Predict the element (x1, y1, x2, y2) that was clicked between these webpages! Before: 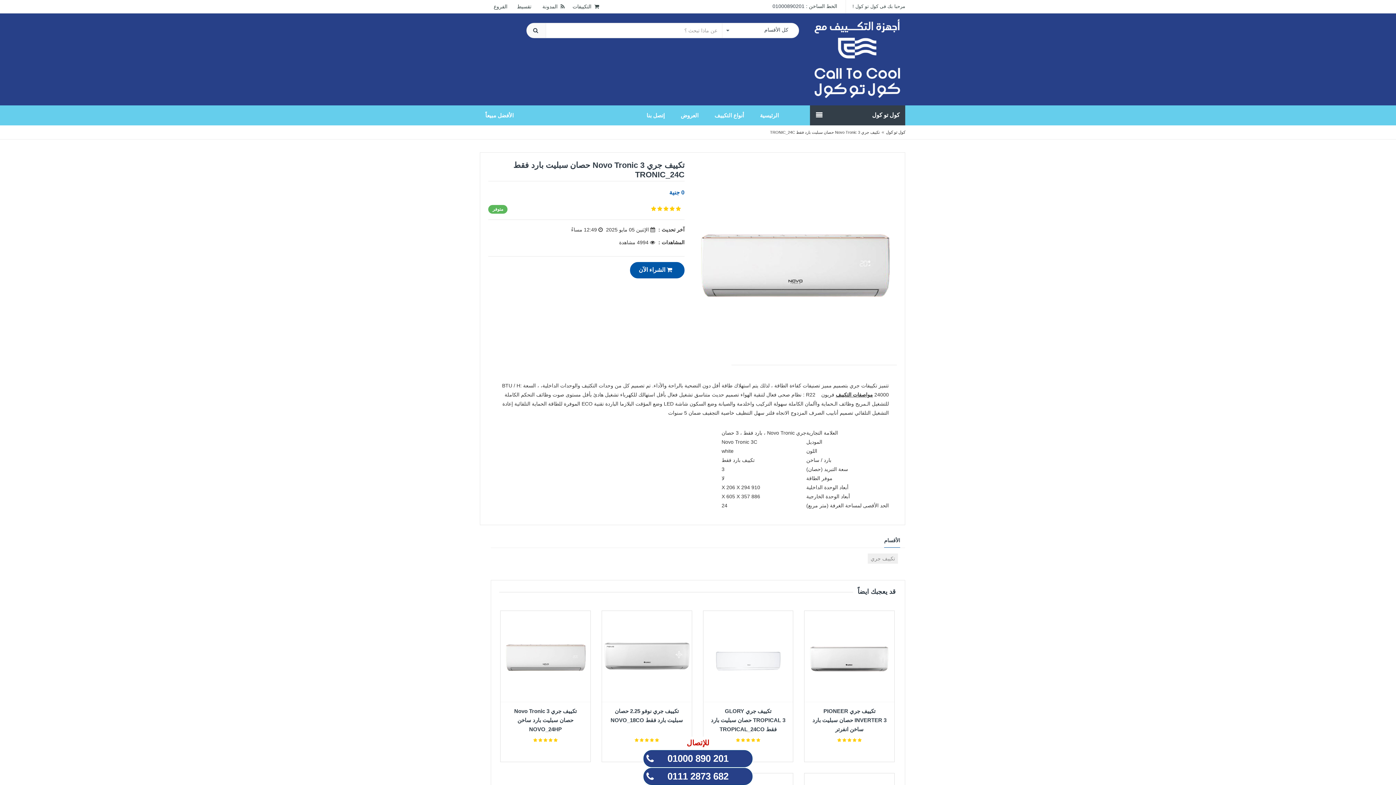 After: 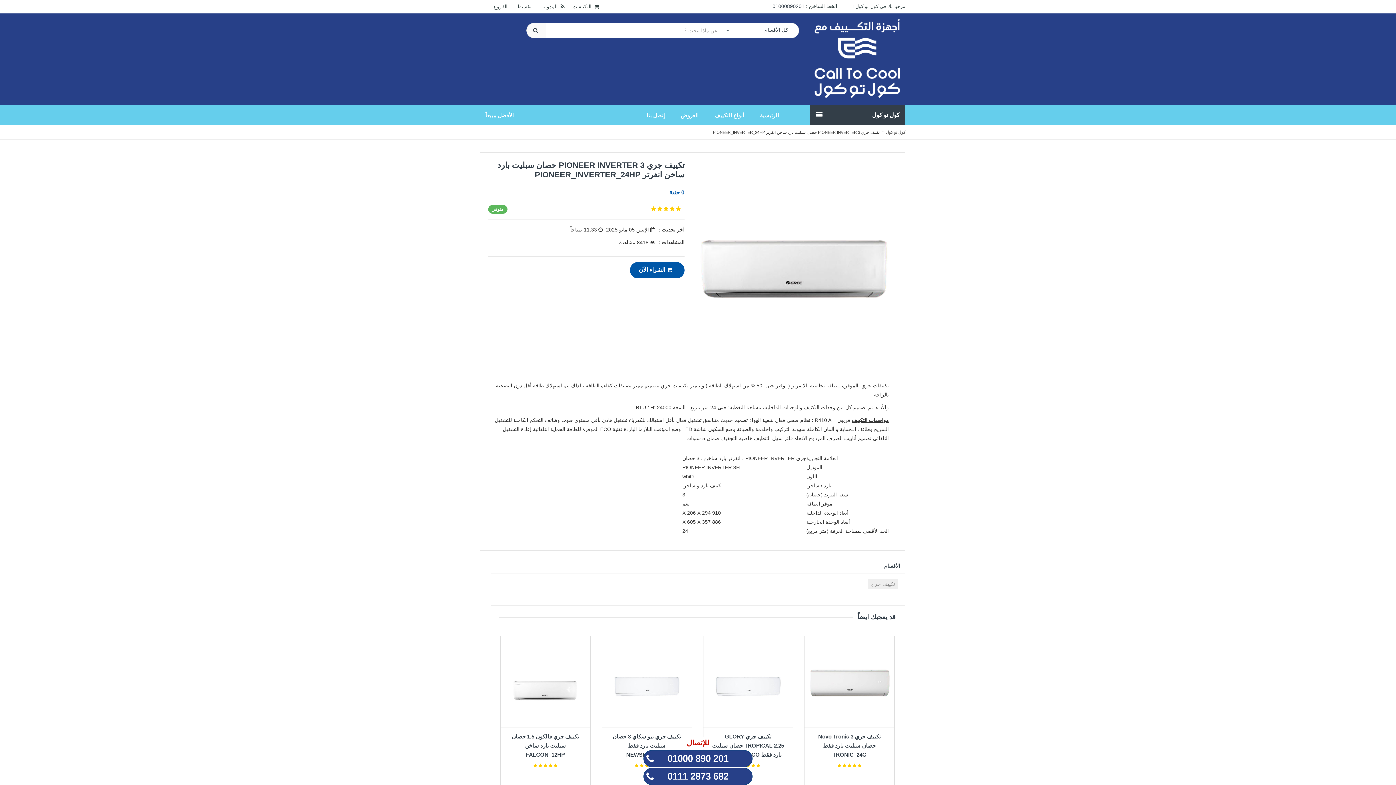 Action: label: تكييف جري PIONEER INVERTER 3 حصان سبليت بارد ساخن انفرتر PIONEER_INVERTER_24HP bbox: (808, 706, 890, 734)